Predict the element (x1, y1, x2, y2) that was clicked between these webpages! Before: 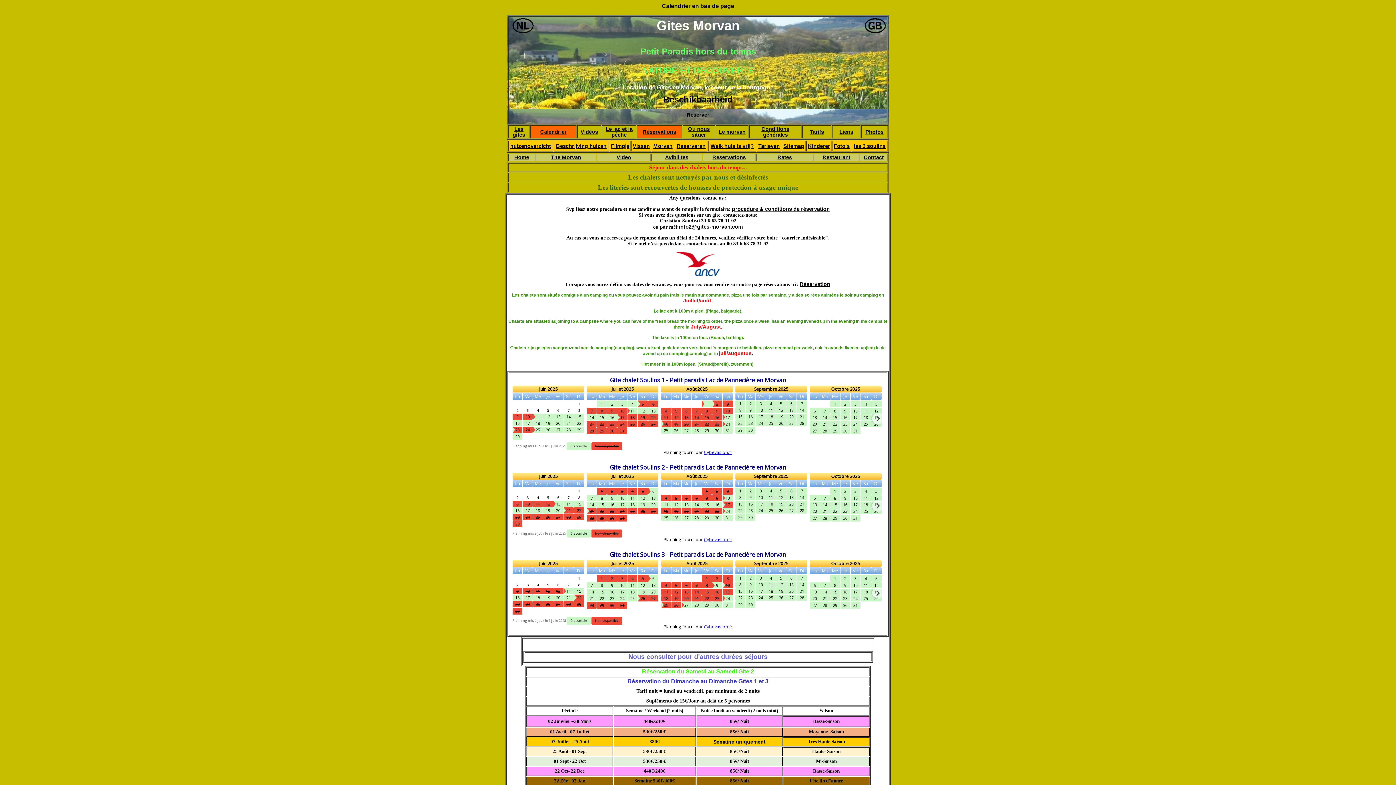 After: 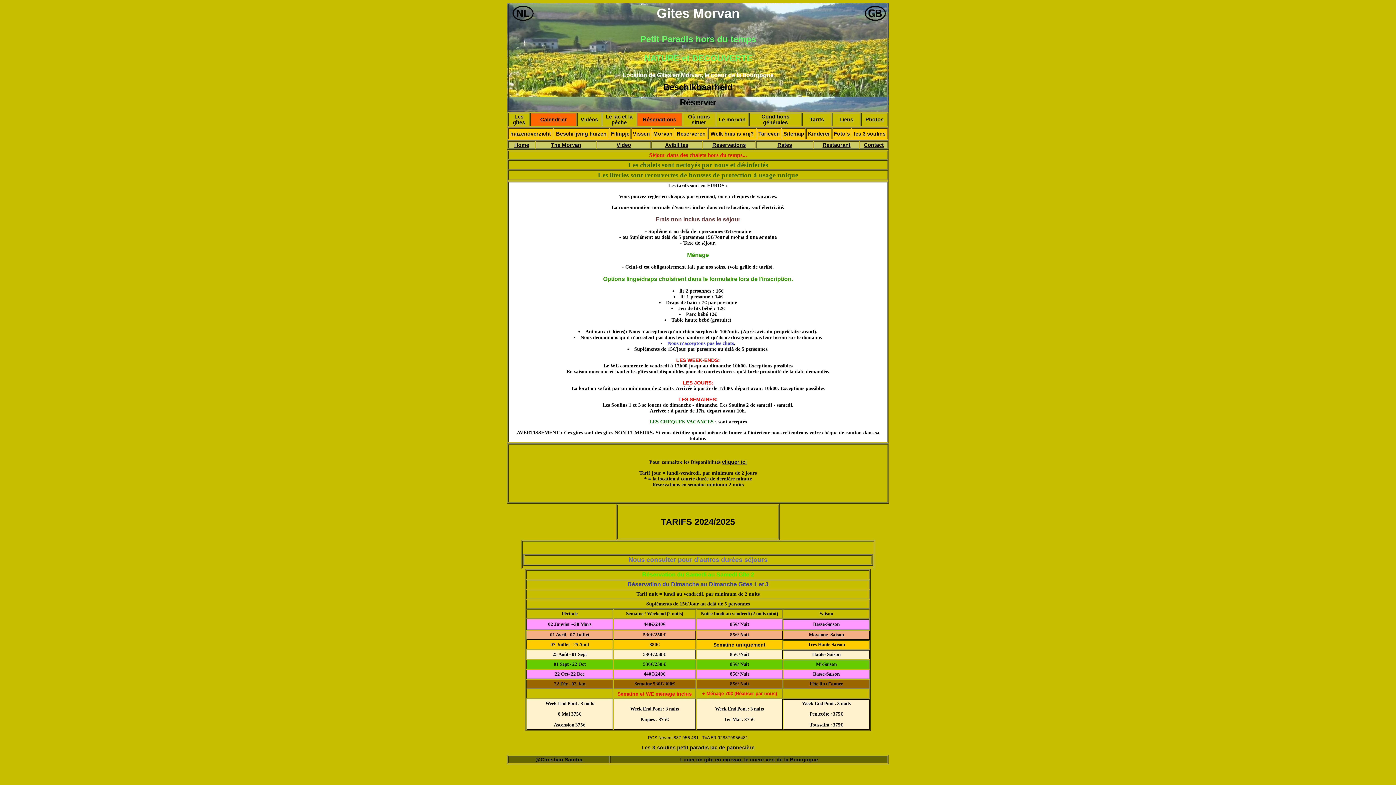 Action: label: Tarifs bbox: (810, 129, 824, 134)